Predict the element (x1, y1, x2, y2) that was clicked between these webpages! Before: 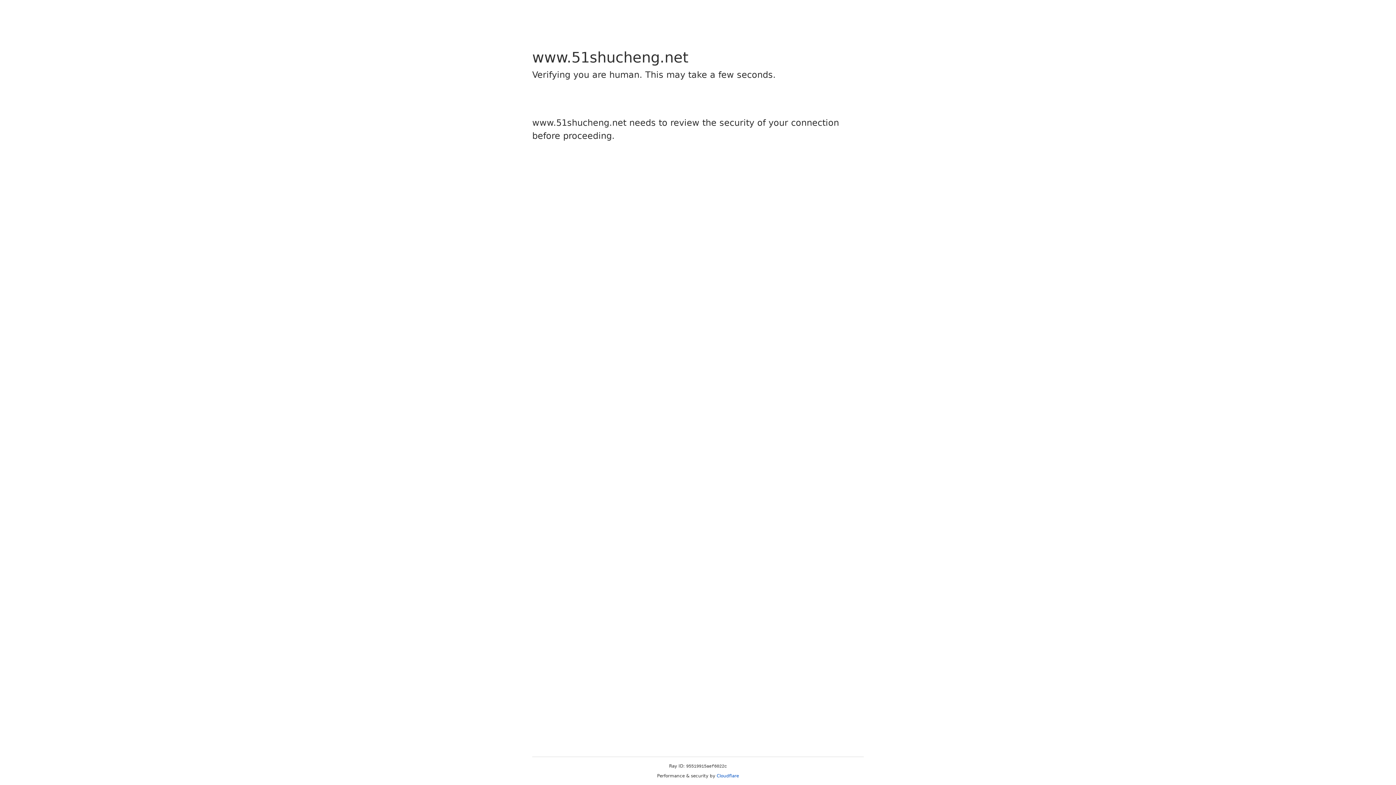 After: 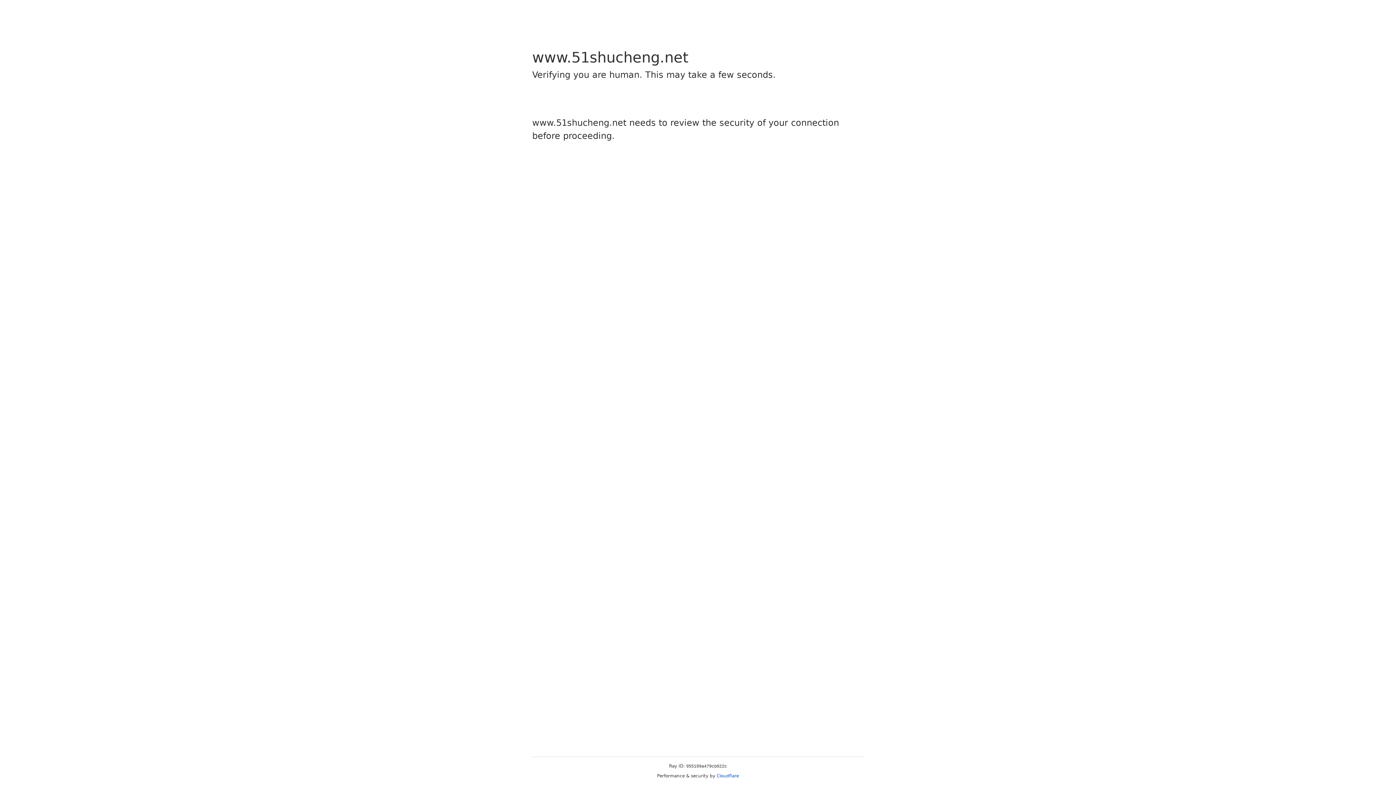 Action: bbox: (716, 773, 739, 778) label: Cloudflare